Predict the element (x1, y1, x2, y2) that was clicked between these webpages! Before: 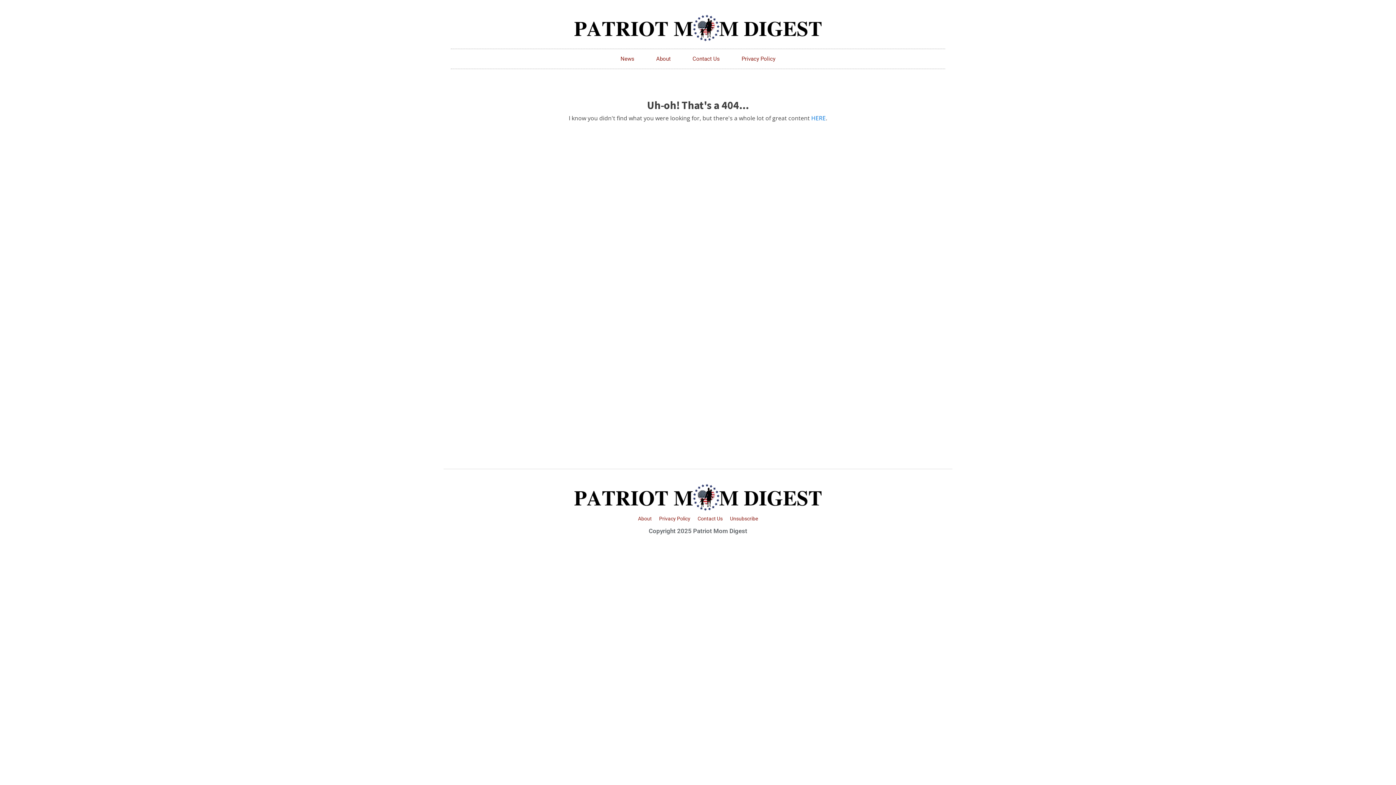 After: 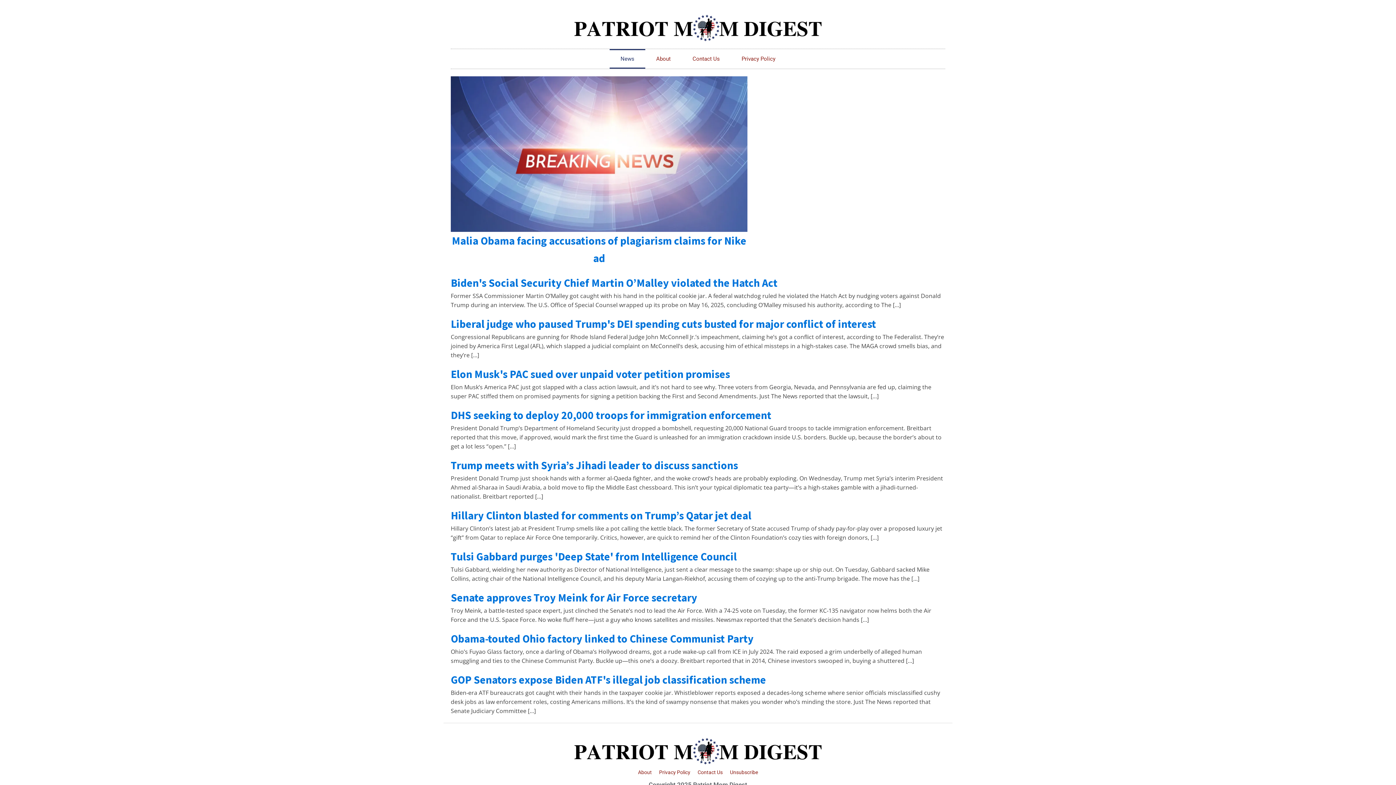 Action: bbox: (574, 476, 821, 511)